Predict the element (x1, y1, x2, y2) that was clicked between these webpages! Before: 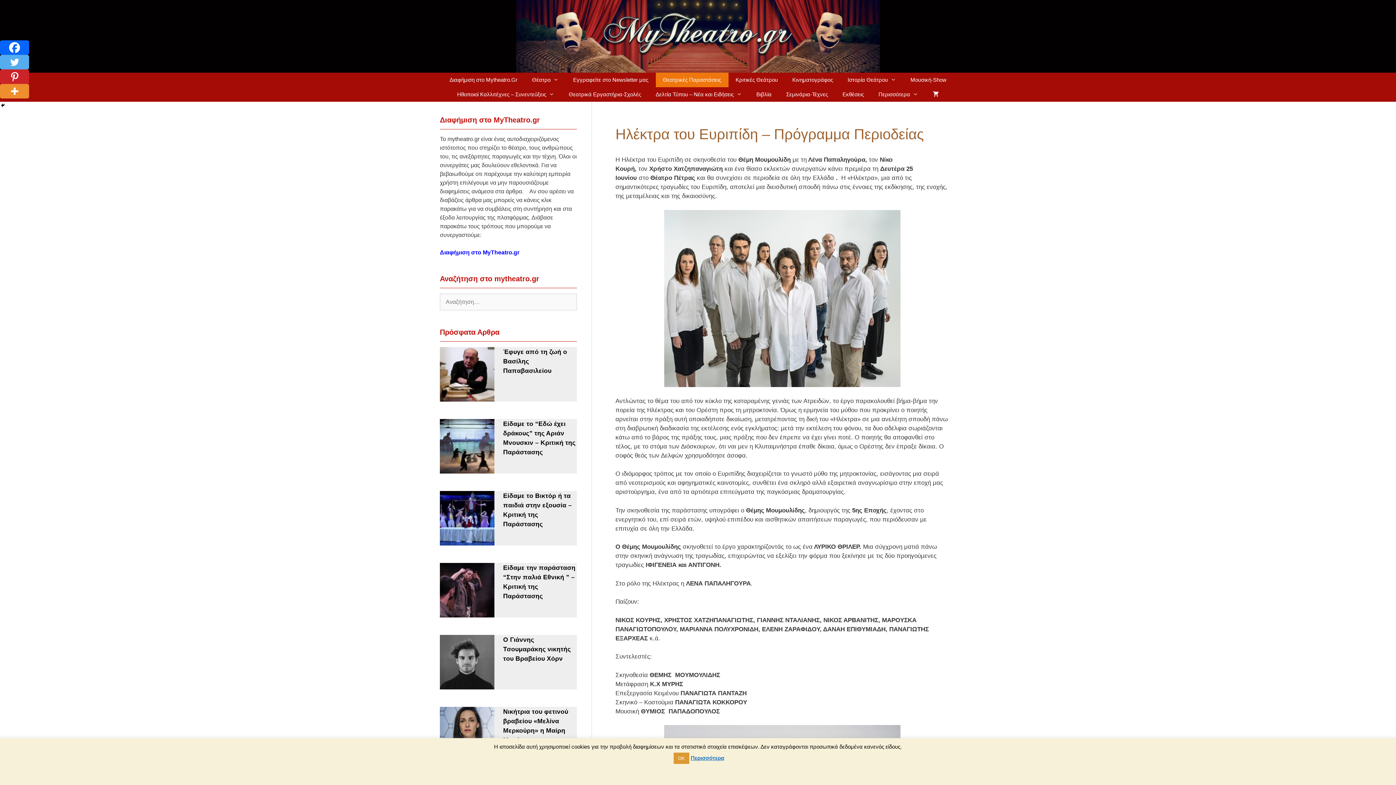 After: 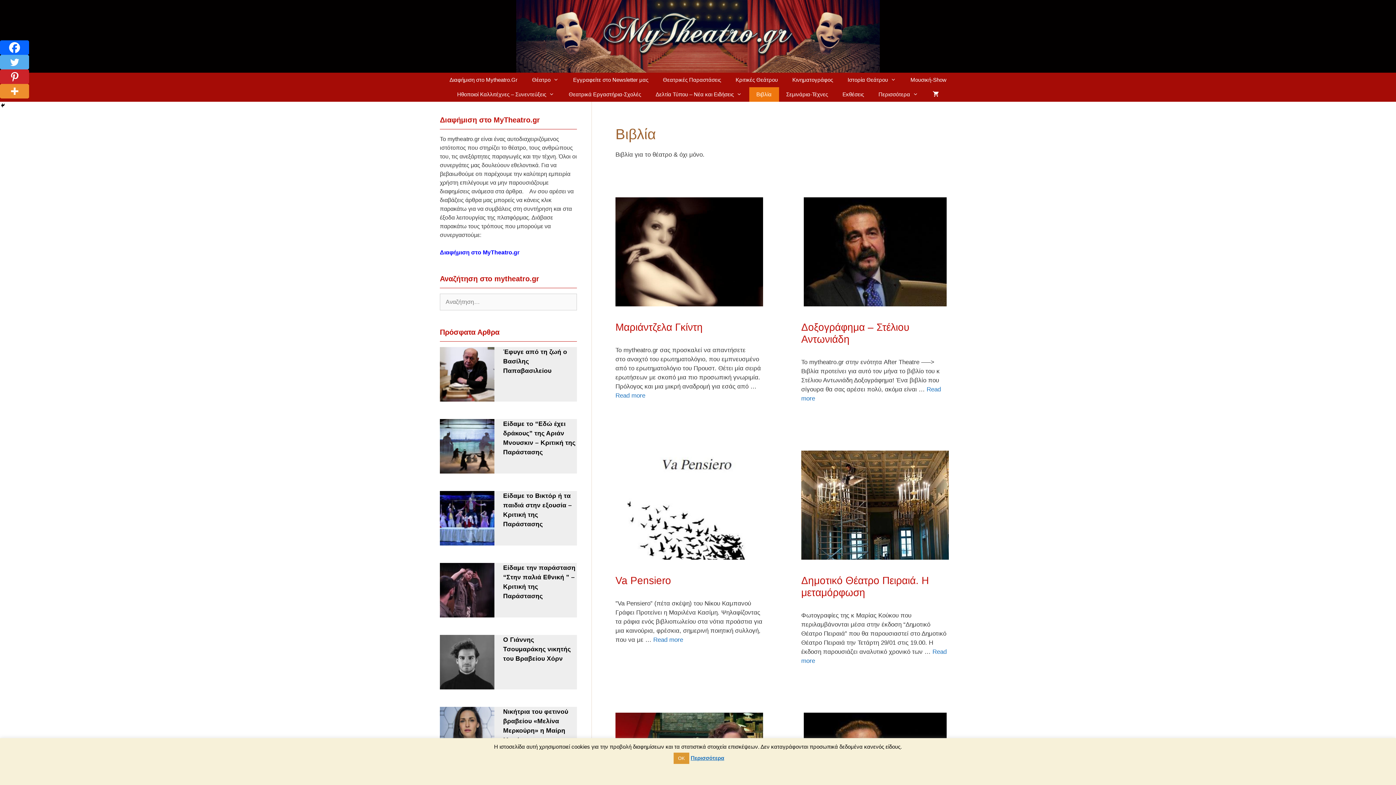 Action: bbox: (749, 87, 779, 101) label: Βιβλία